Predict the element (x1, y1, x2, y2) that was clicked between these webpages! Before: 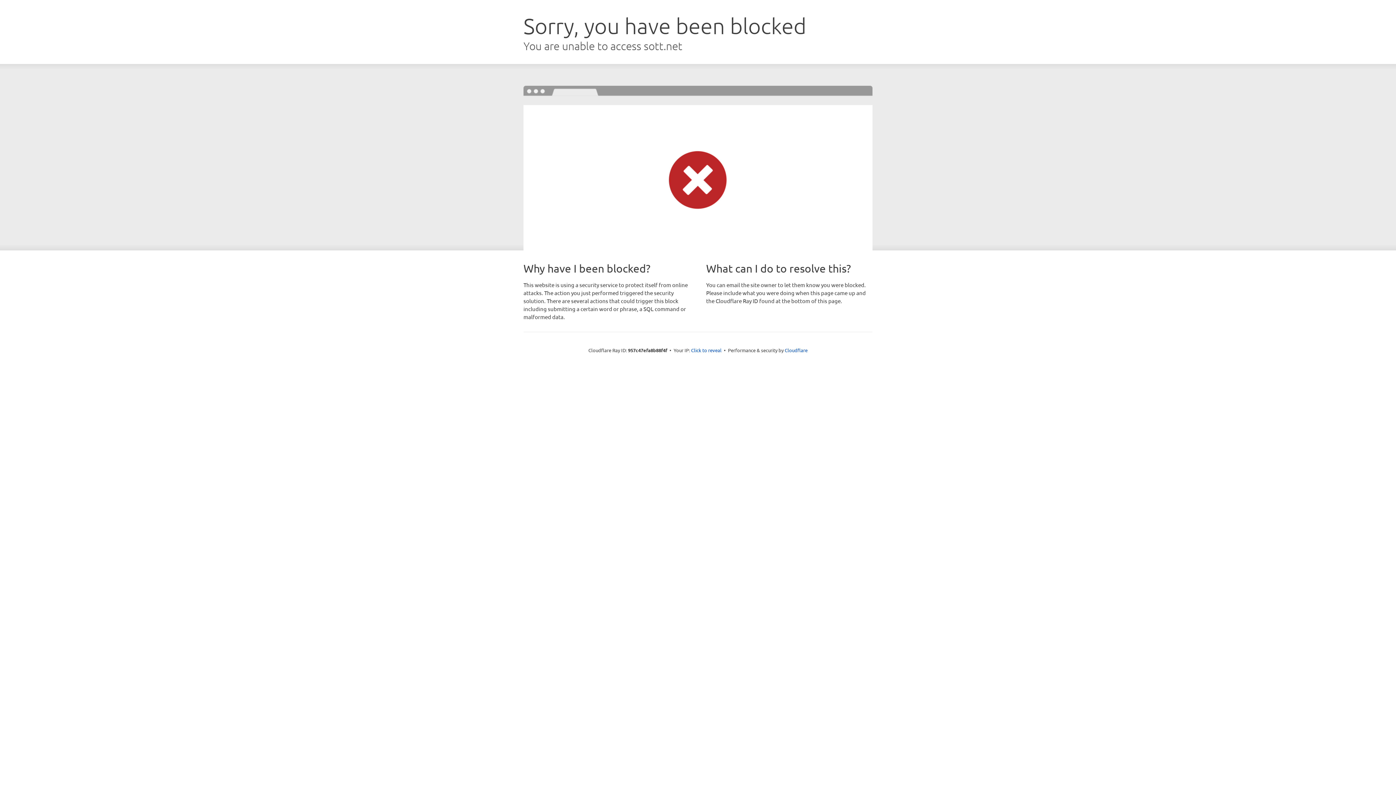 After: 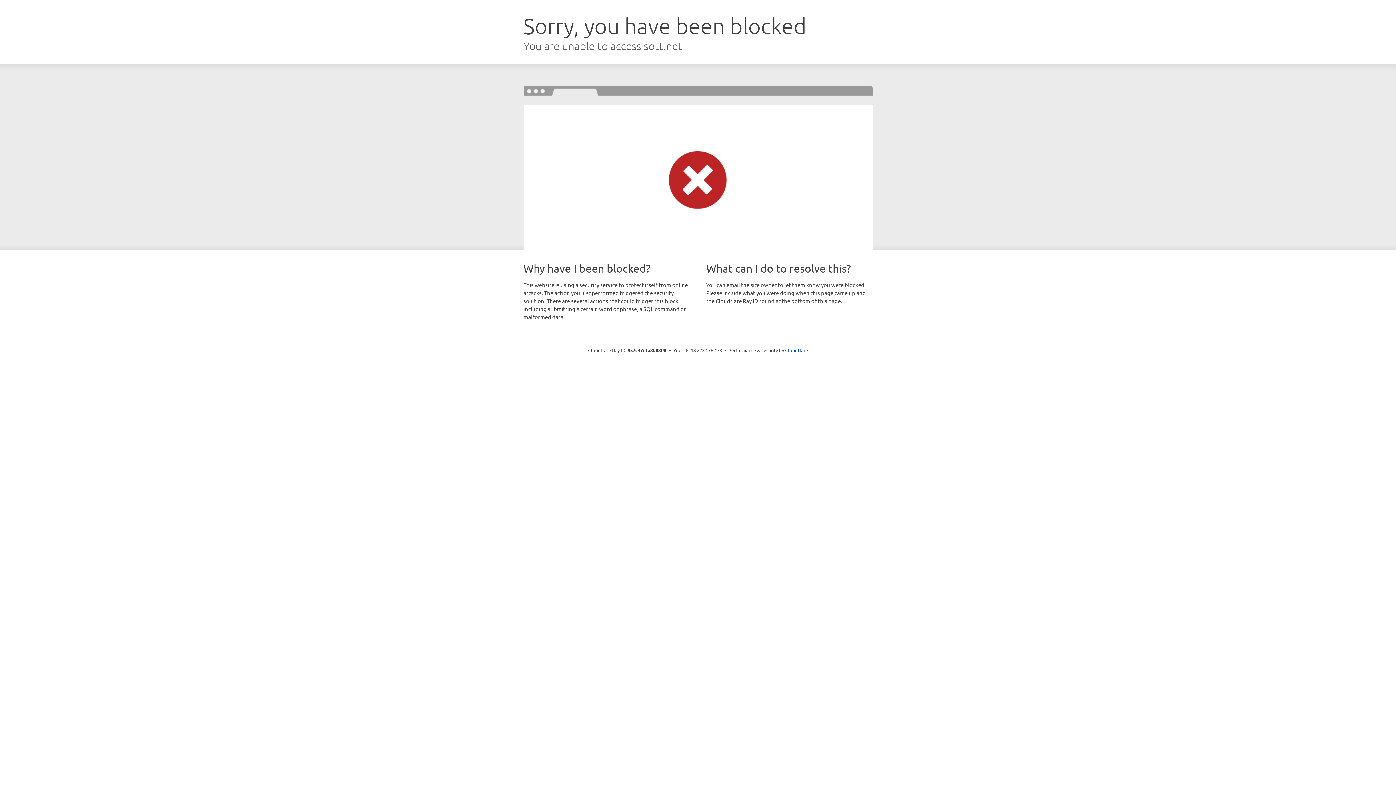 Action: bbox: (691, 346, 721, 353) label: Click to reveal